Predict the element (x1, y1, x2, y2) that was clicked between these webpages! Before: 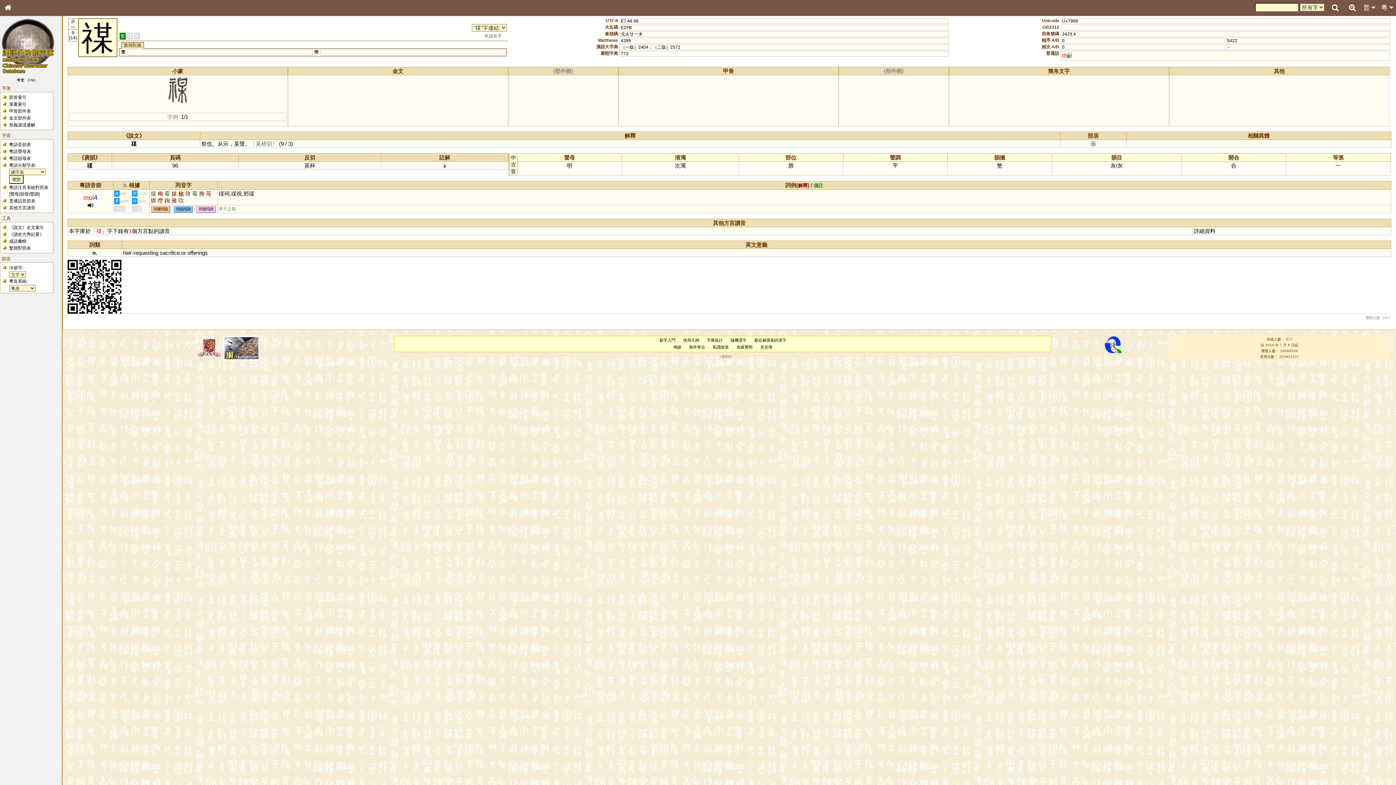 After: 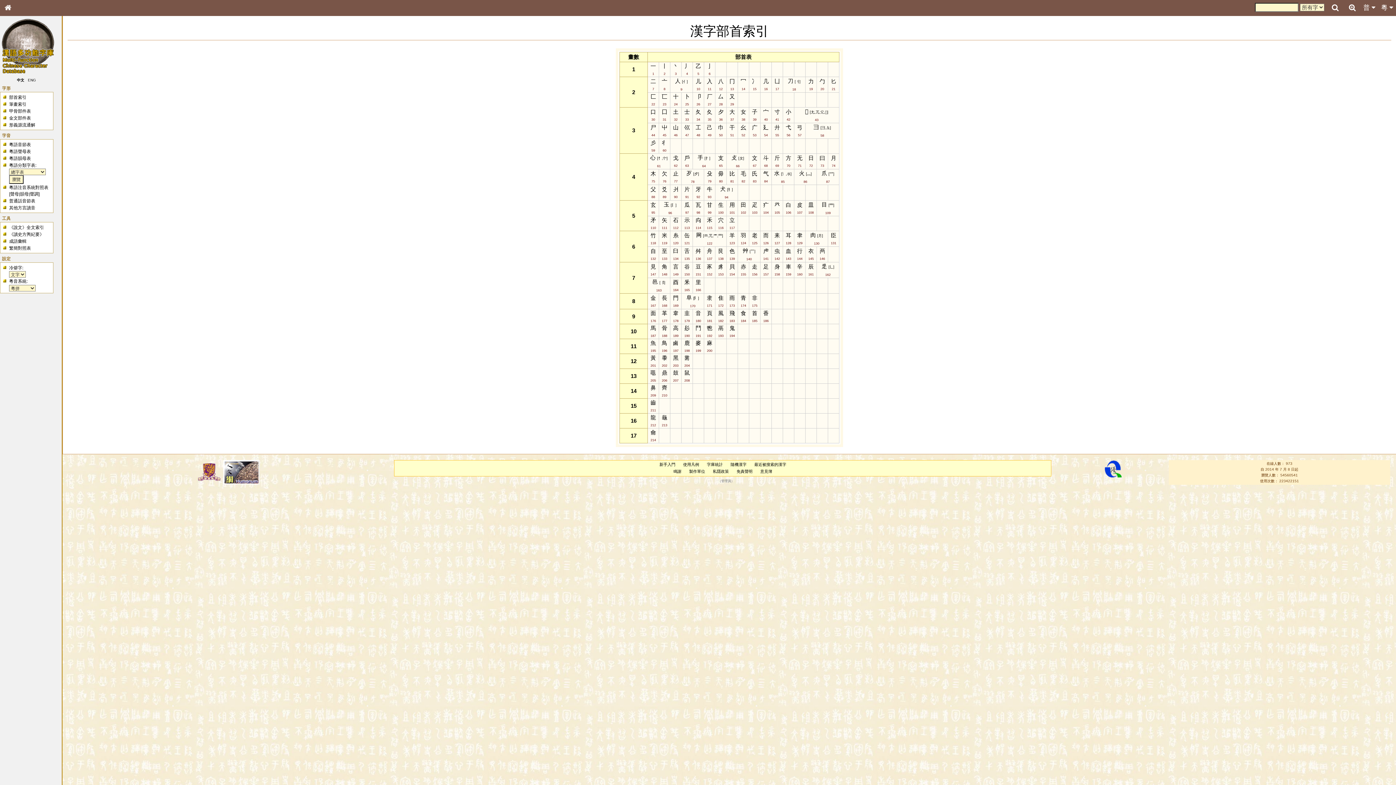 Action: bbox: (9, 94, 26, 100) label: 部首索引